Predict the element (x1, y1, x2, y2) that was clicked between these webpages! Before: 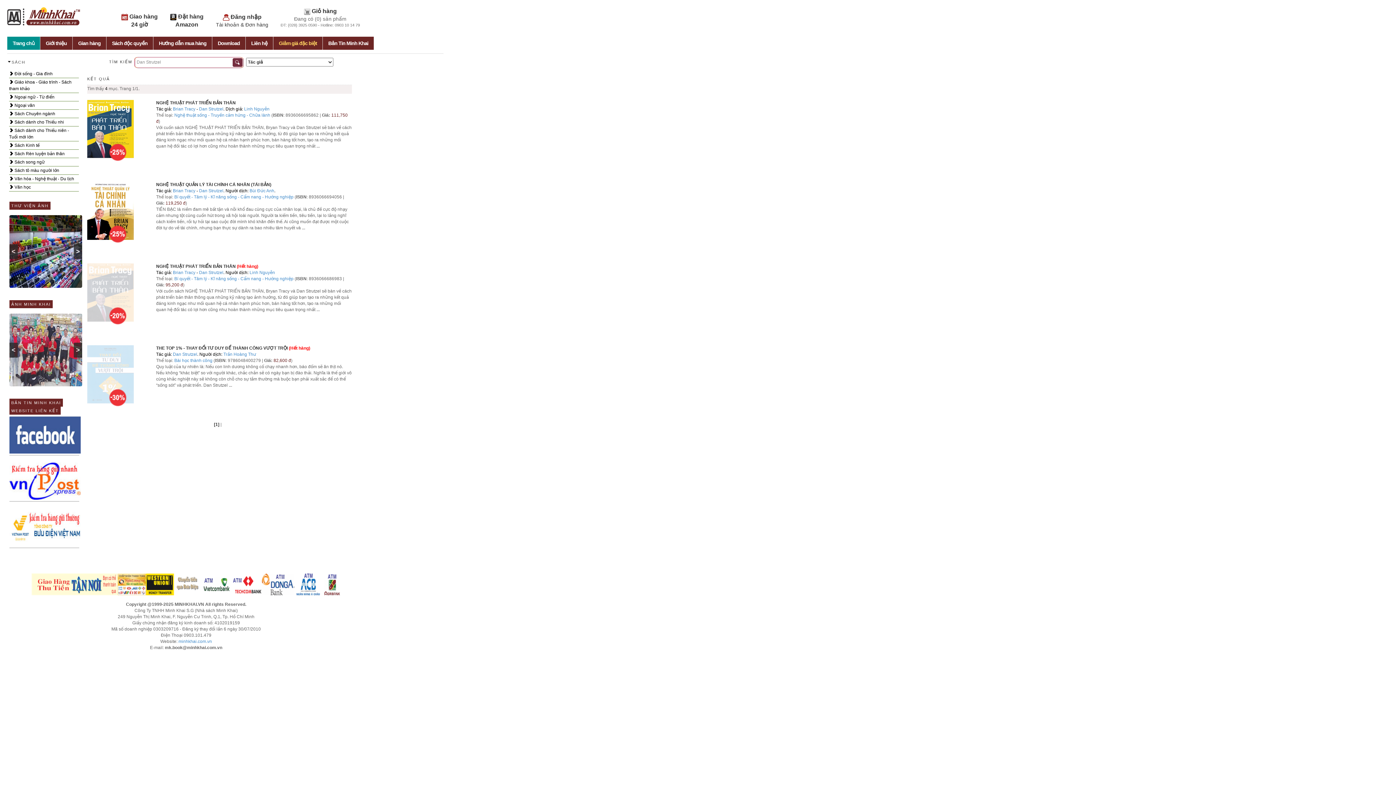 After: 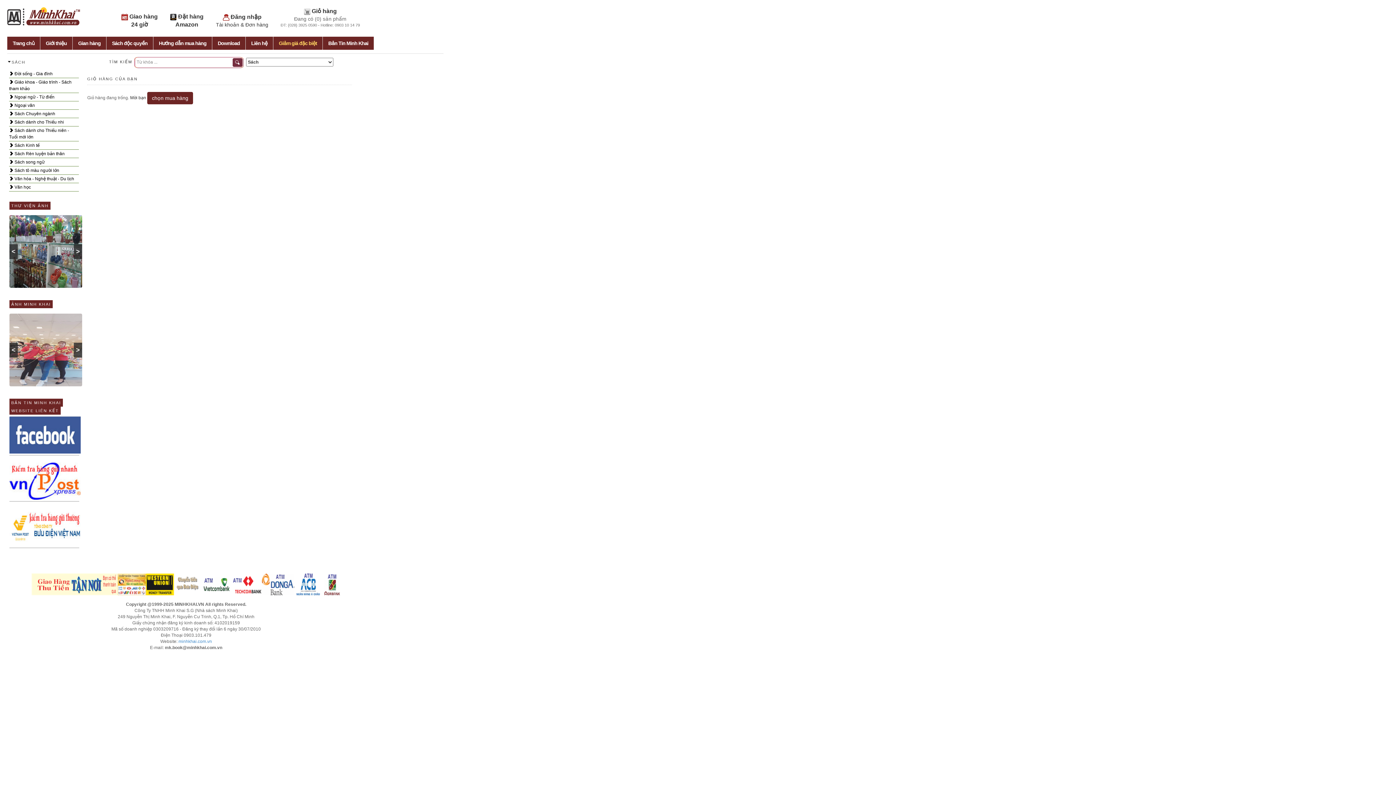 Action: label: Giỏ hàng bbox: (311, 8, 336, 14)